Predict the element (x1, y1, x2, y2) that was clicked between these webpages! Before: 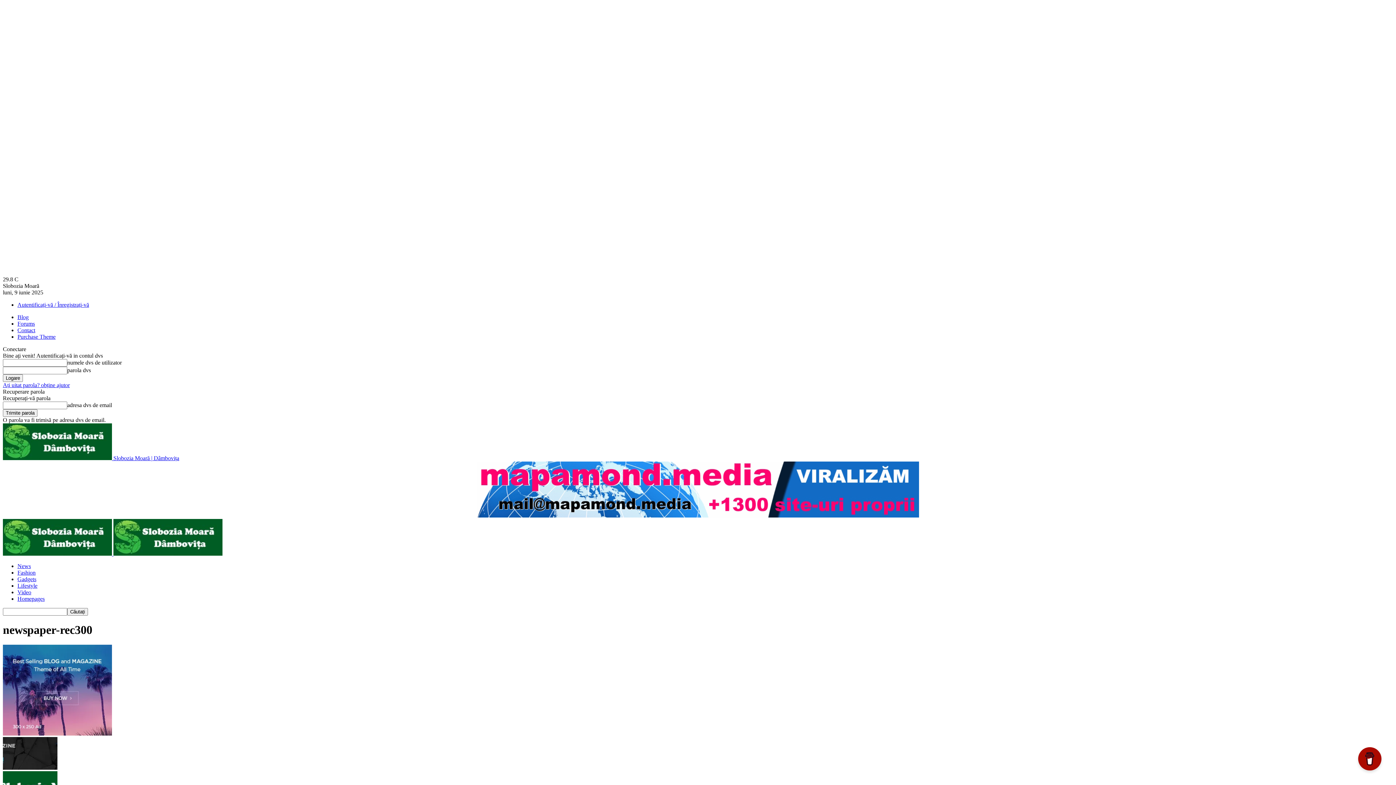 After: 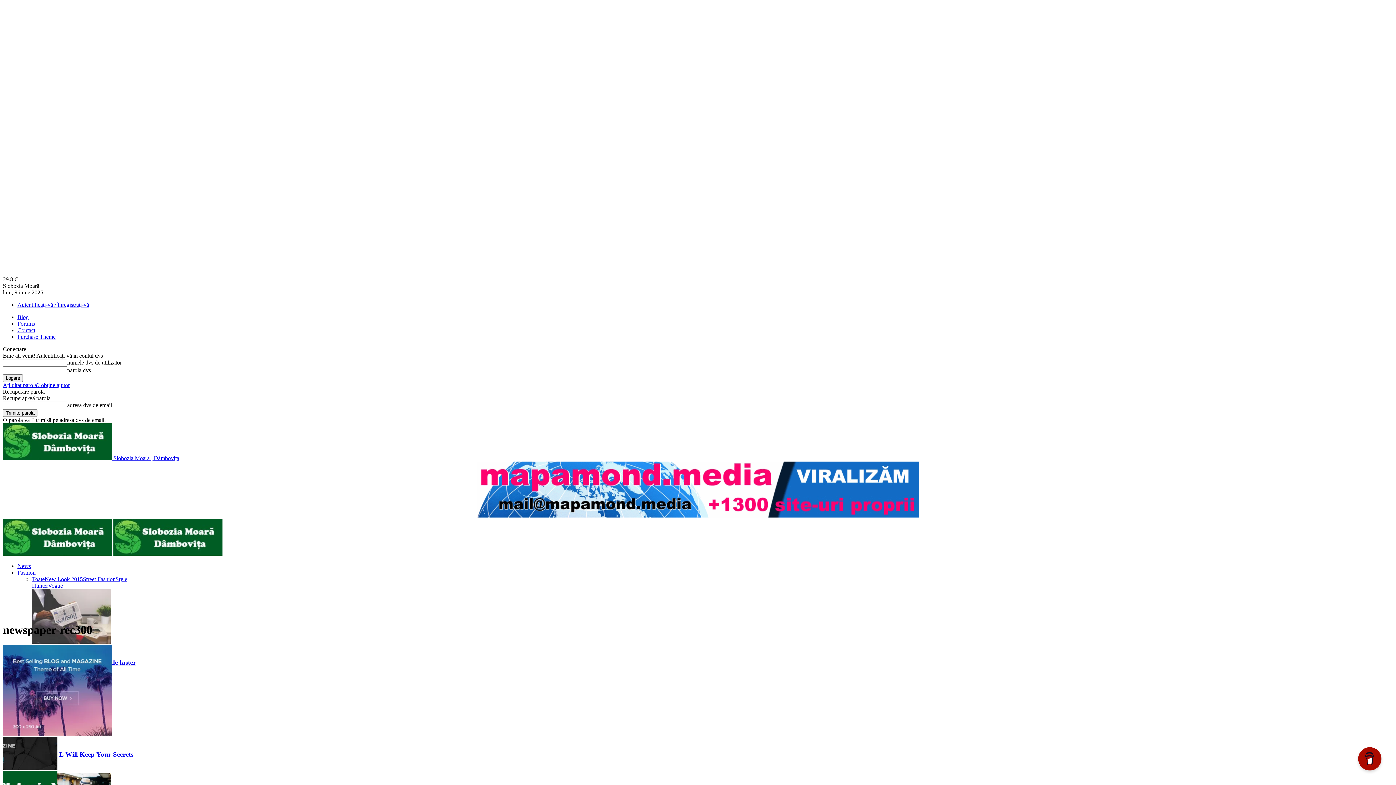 Action: label: Fashion bbox: (17, 569, 35, 576)